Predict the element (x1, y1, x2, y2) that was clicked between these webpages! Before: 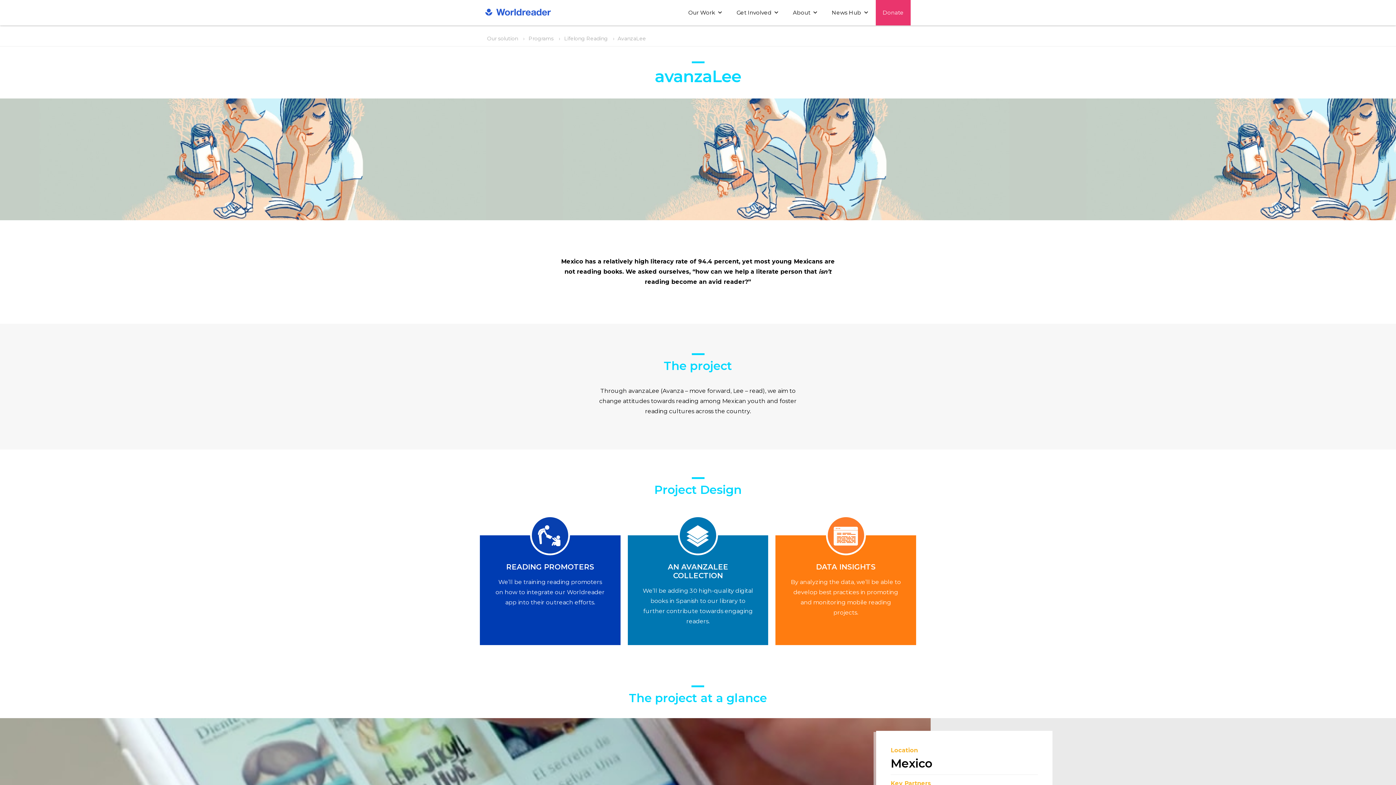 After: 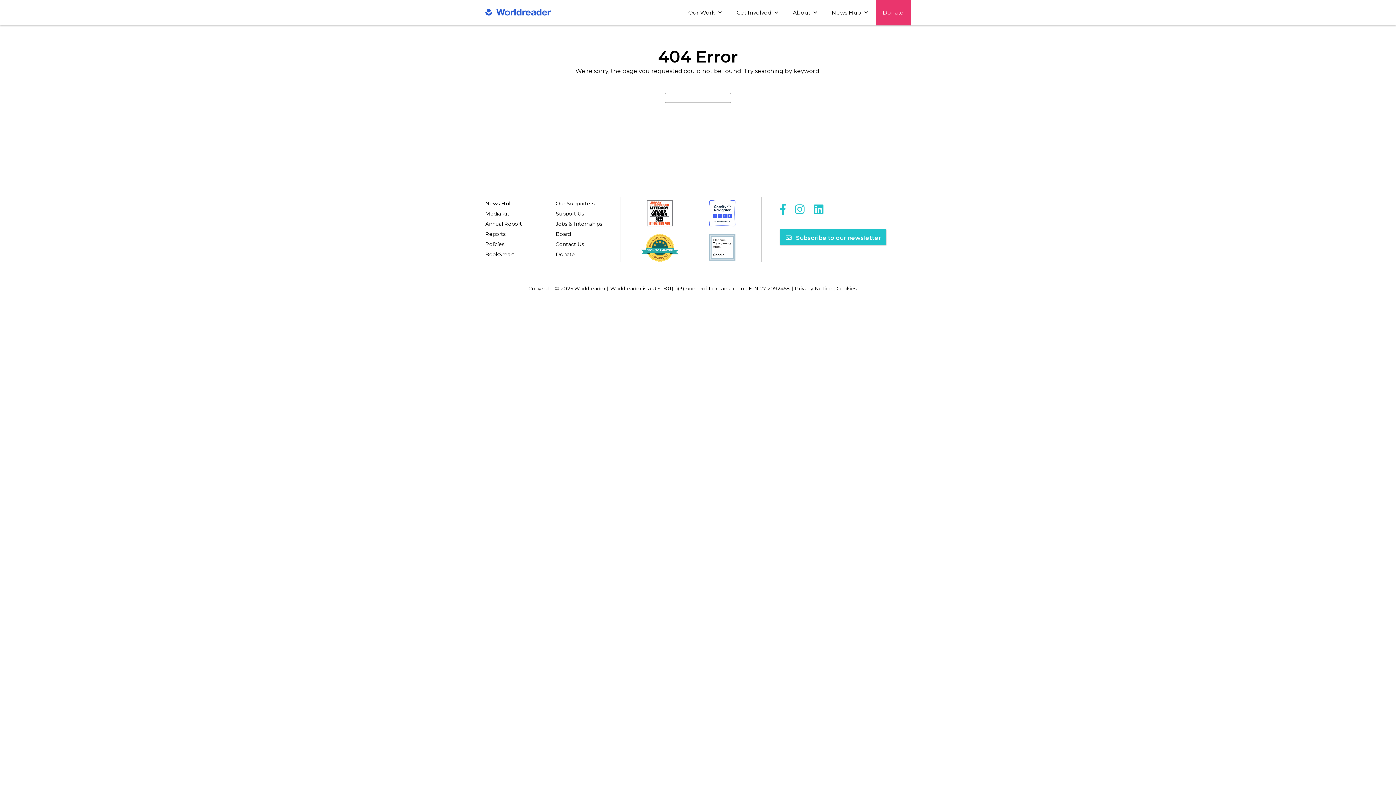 Action: label: Programs bbox: (526, 35, 555, 41)